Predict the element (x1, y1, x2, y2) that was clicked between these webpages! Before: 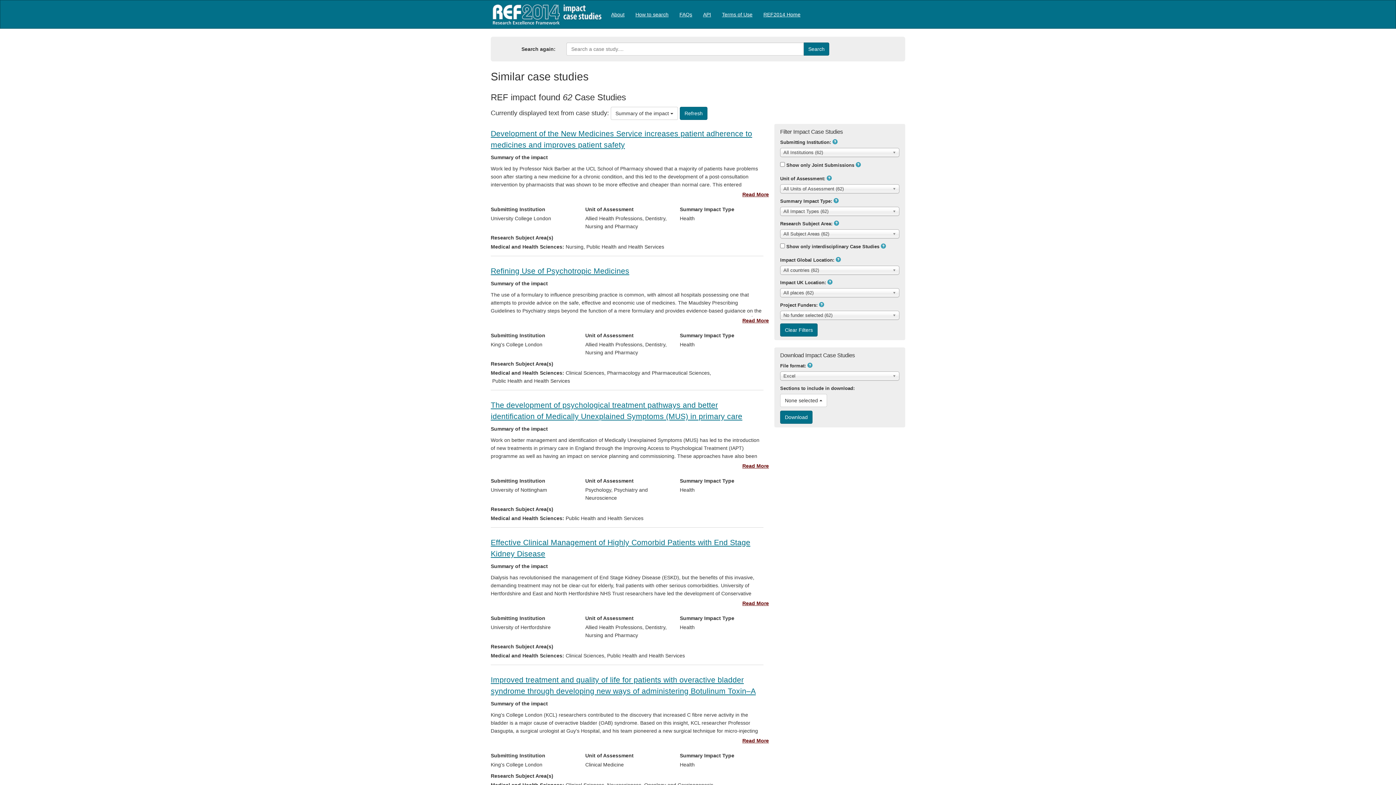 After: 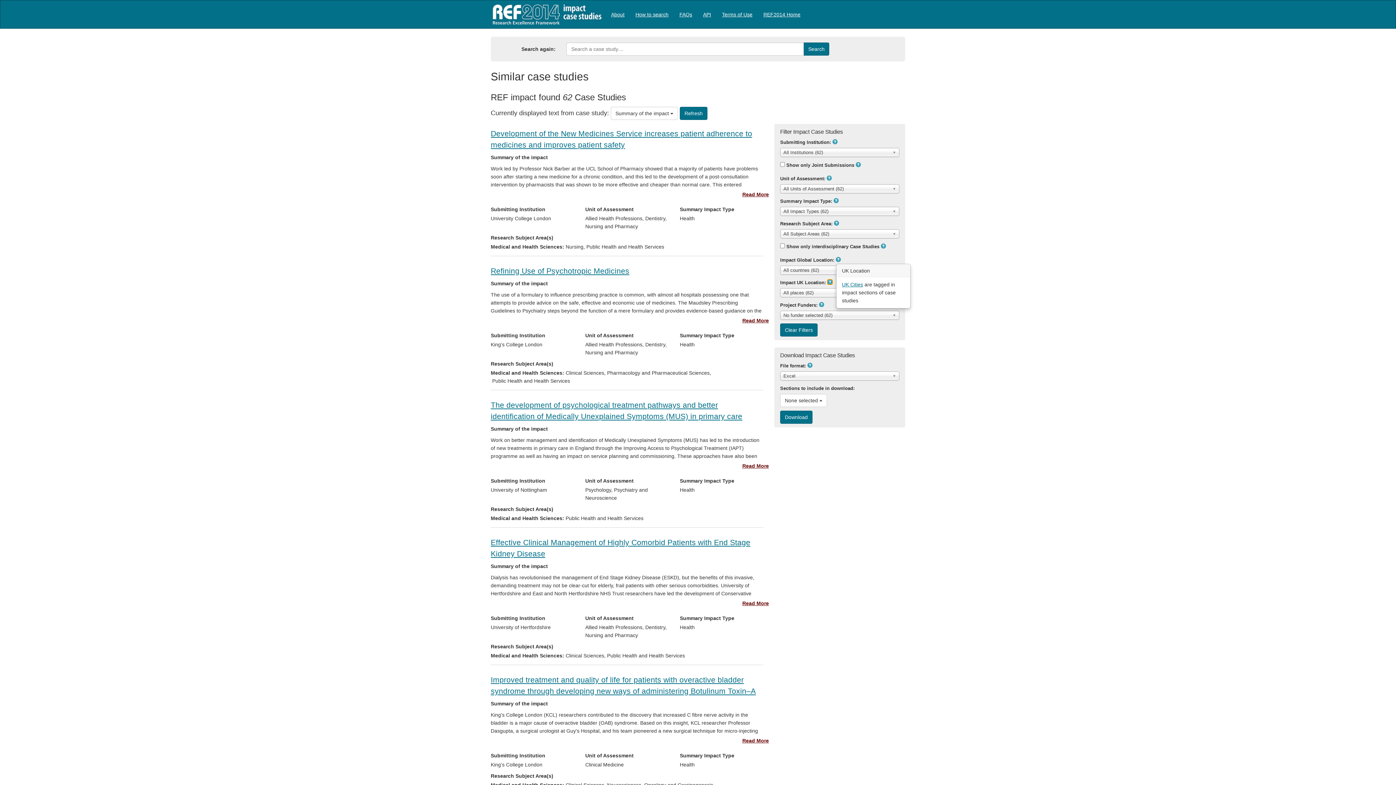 Action: bbox: (827, 279, 832, 284)